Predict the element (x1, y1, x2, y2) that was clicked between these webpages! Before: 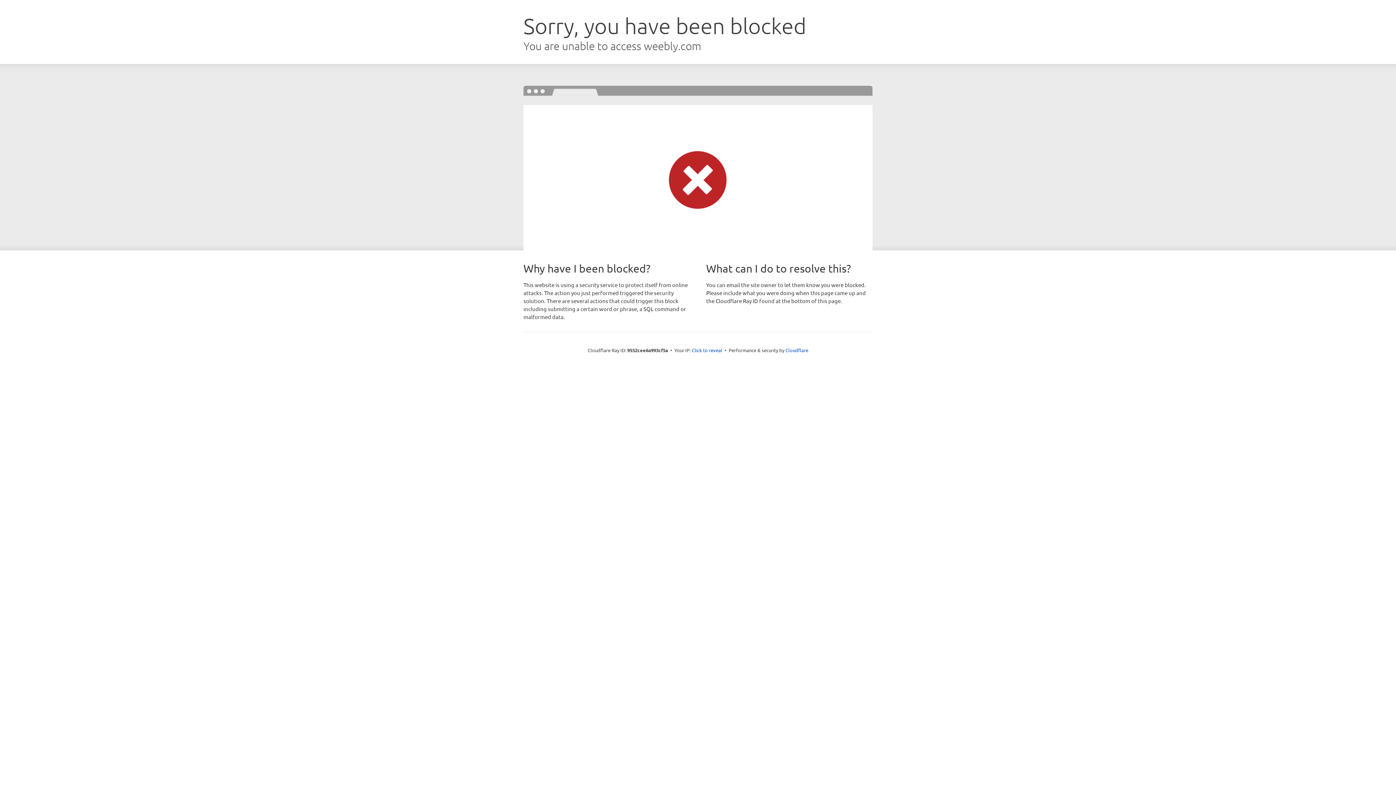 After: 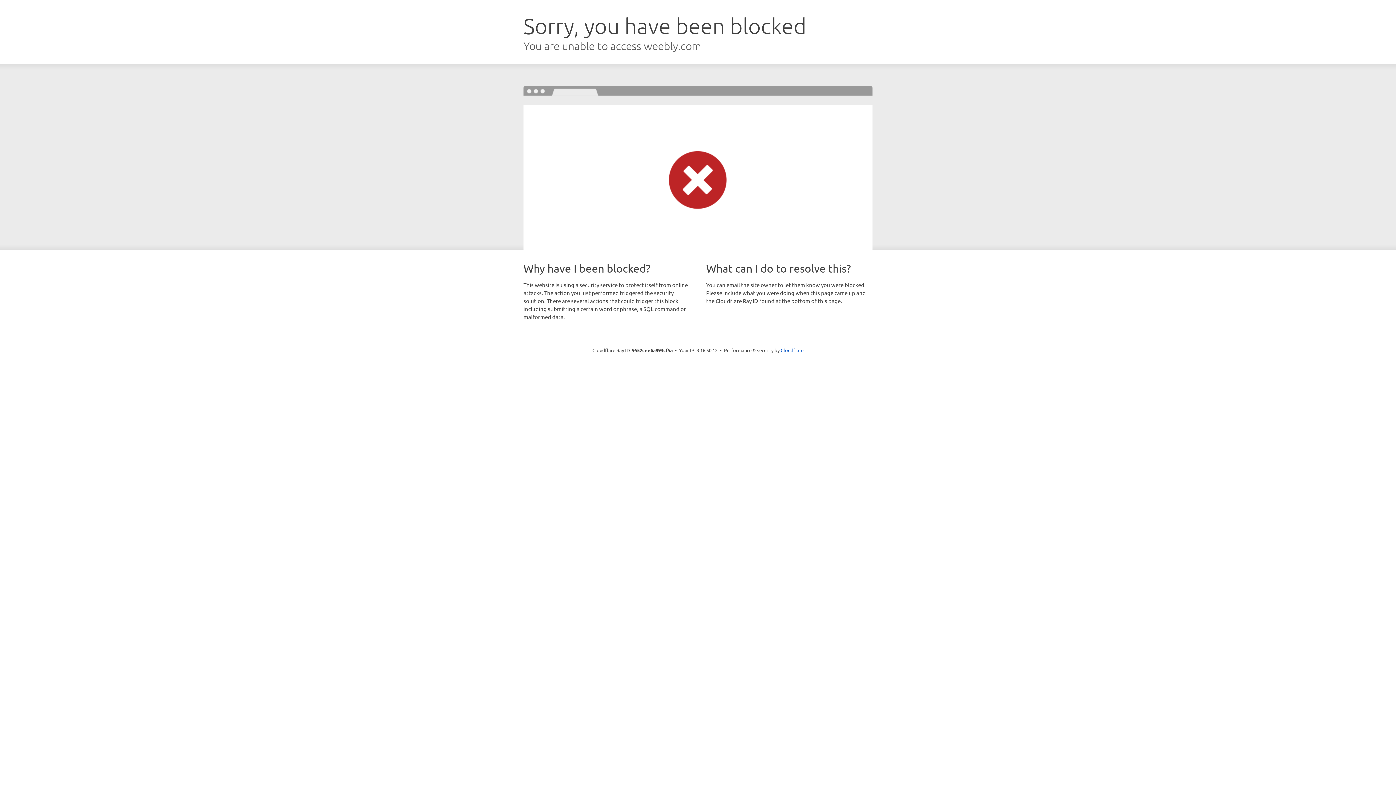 Action: label: Click to reveal bbox: (692, 346, 722, 353)